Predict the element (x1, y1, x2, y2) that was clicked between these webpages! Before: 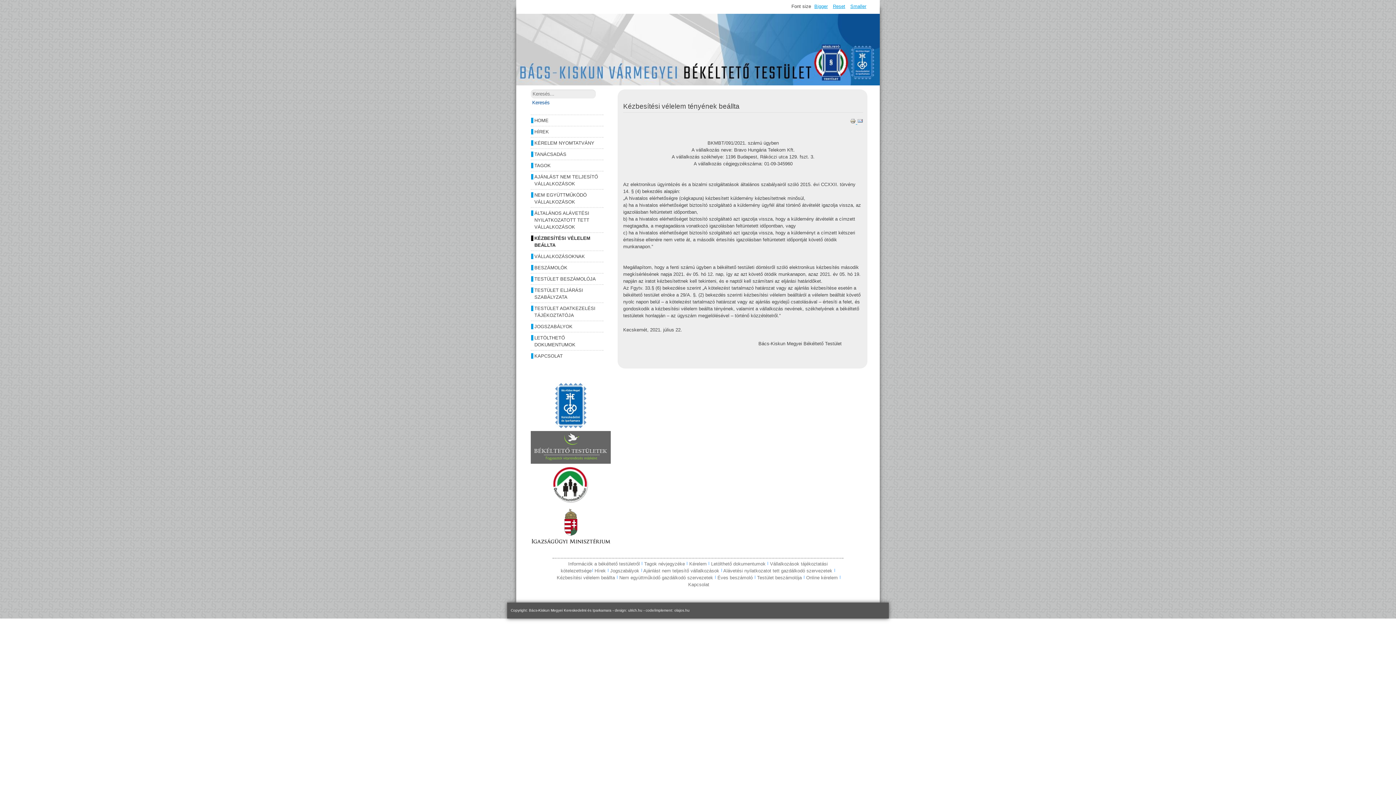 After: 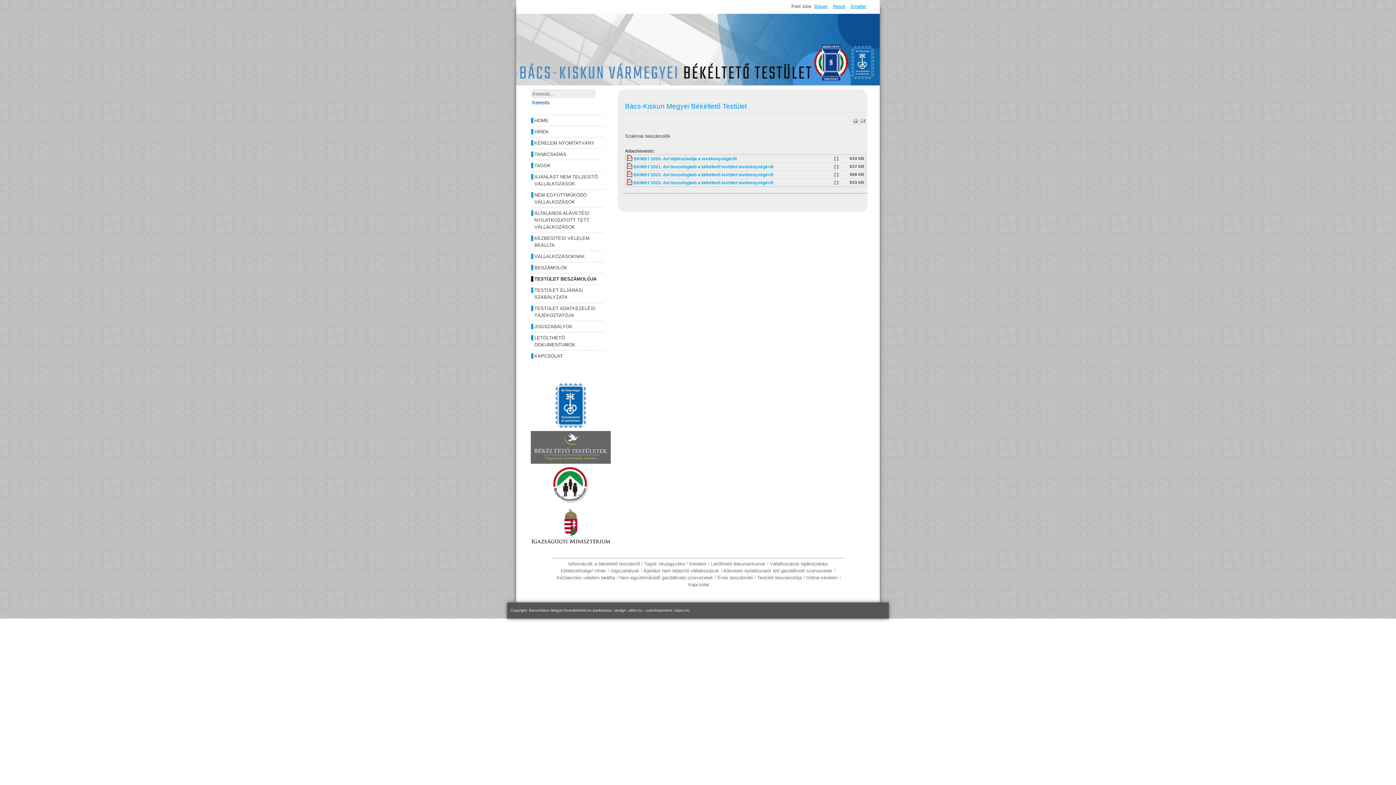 Action: bbox: (757, 575, 802, 580) label: Testület beszámolója